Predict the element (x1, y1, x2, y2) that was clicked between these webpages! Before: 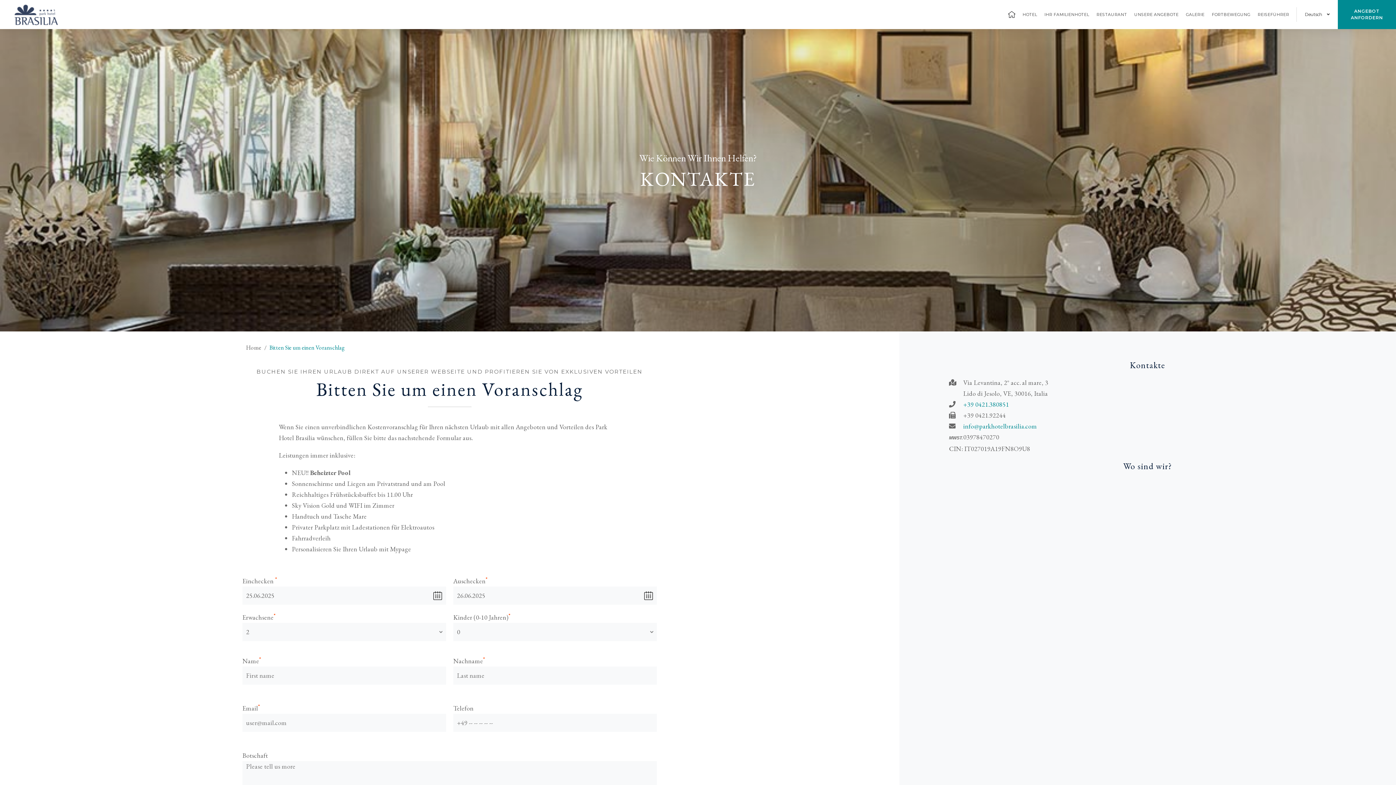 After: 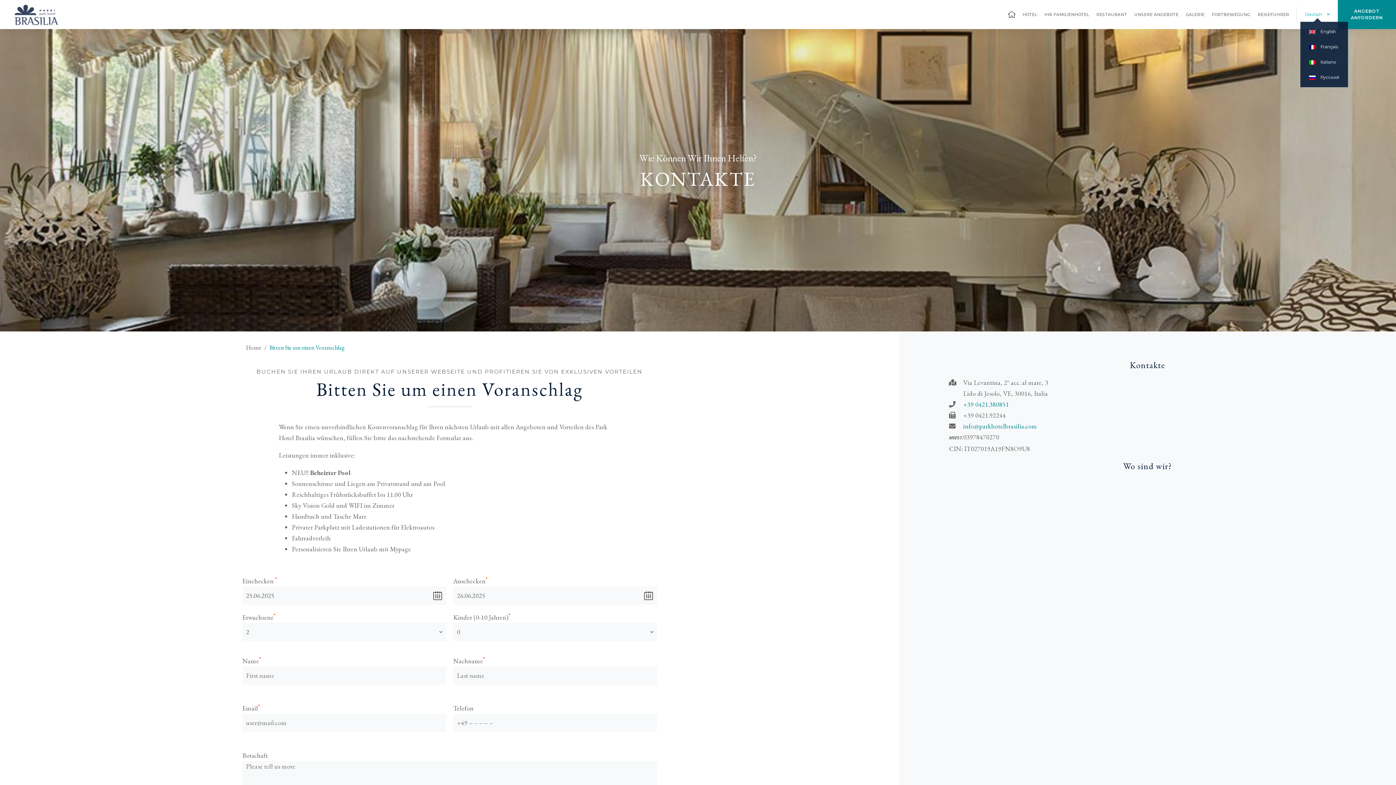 Action: label: Deutsch  bbox: (1300, 7, 1334, 21)